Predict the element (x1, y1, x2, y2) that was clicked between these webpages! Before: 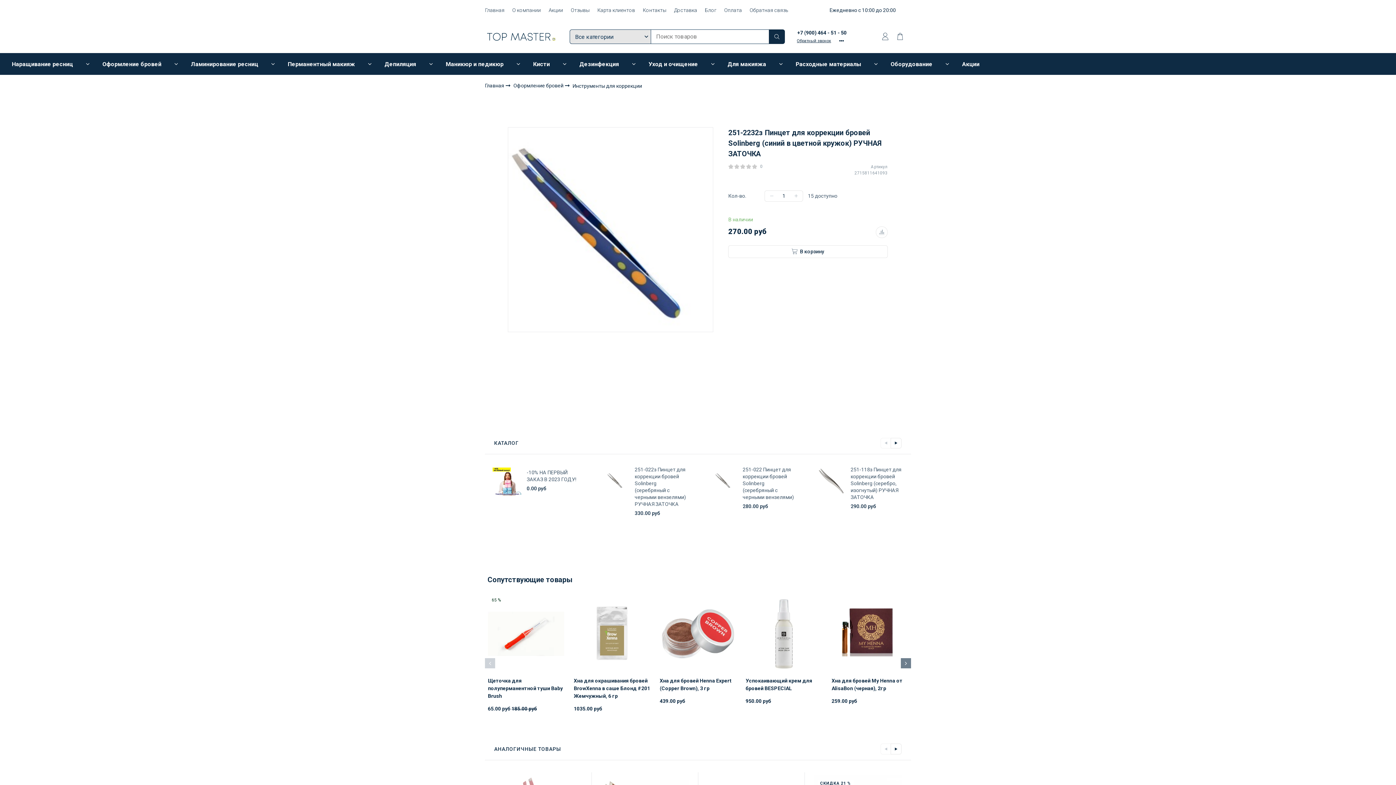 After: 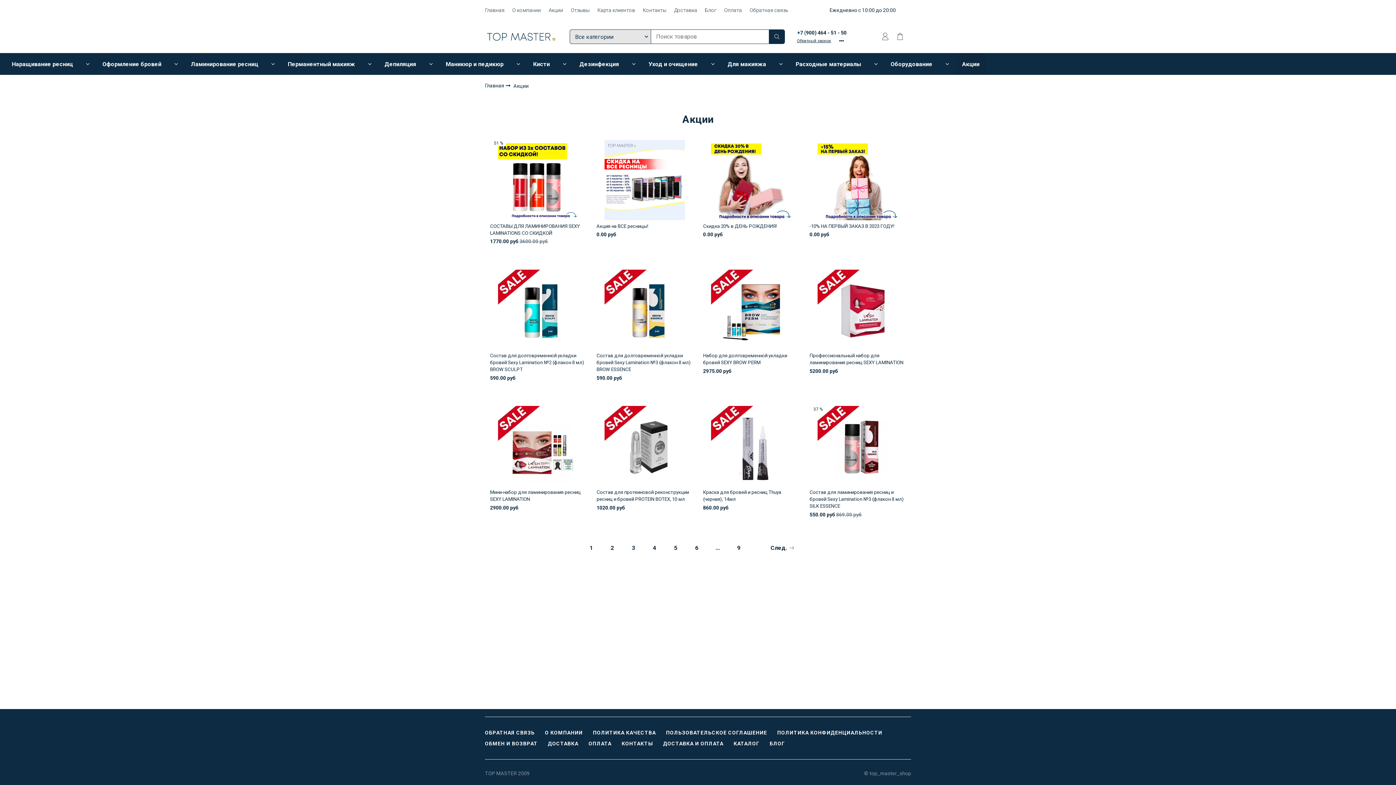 Action: bbox: (955, 53, 986, 75) label: Акции